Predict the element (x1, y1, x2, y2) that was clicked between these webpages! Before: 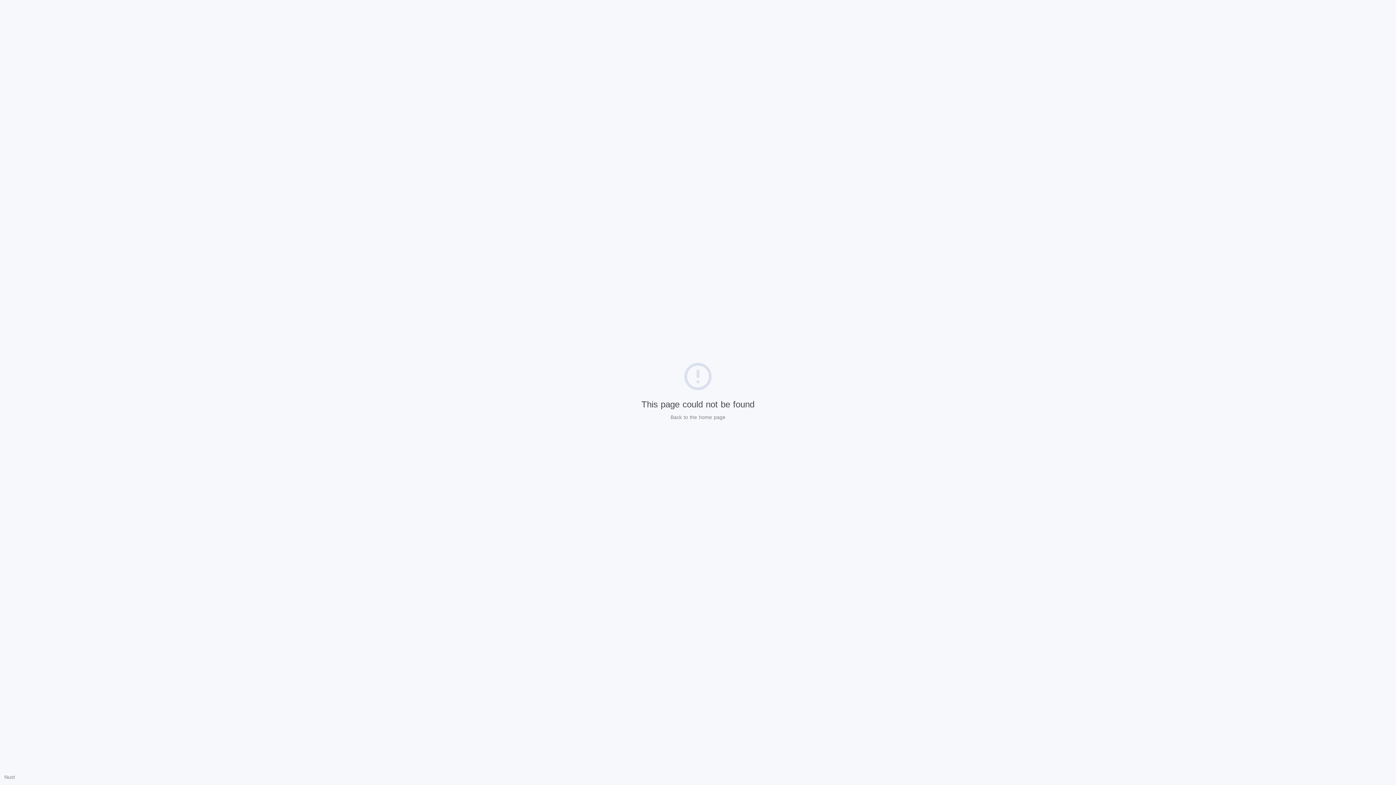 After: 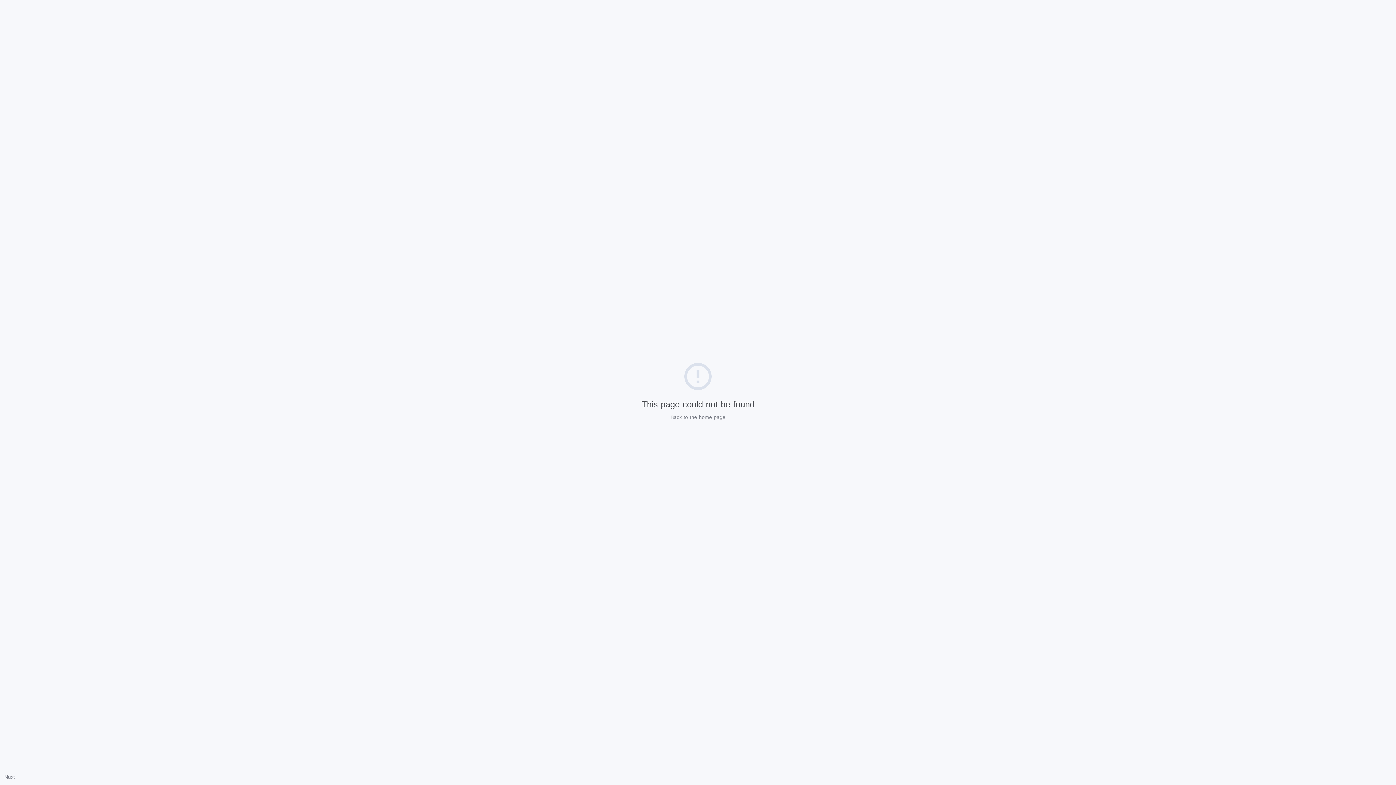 Action: label: Nuxt bbox: (4, 774, 14, 780)